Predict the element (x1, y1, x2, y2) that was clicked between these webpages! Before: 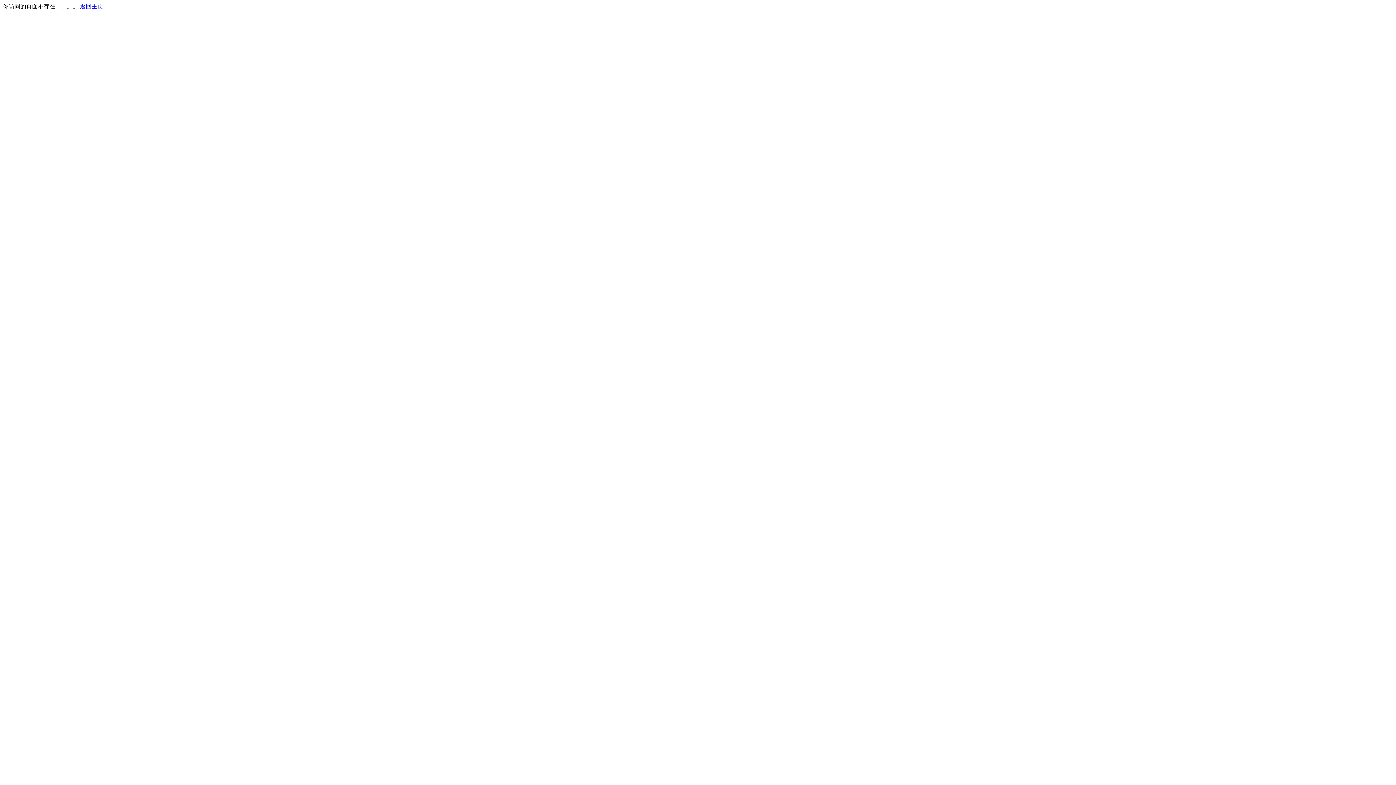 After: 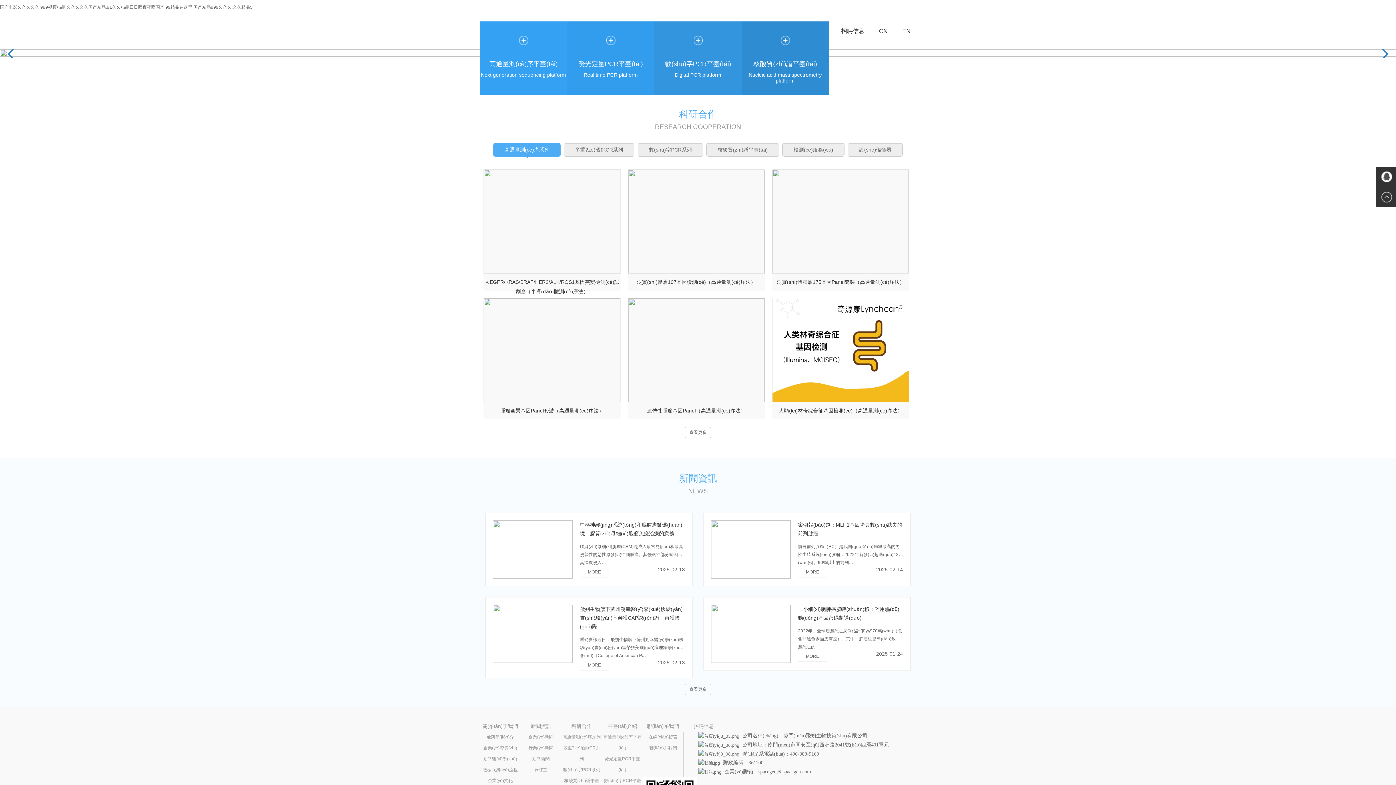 Action: bbox: (80, 3, 103, 9) label: 返回主页